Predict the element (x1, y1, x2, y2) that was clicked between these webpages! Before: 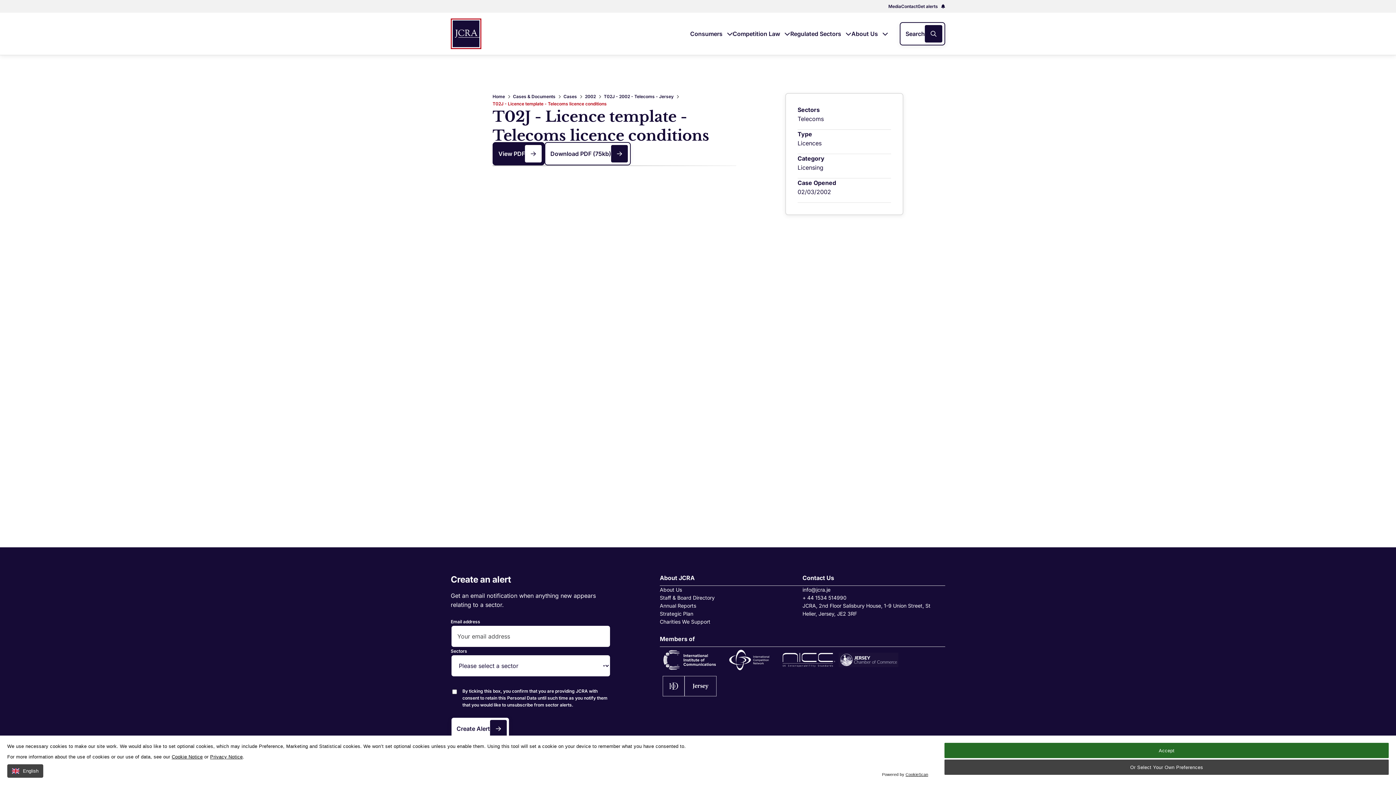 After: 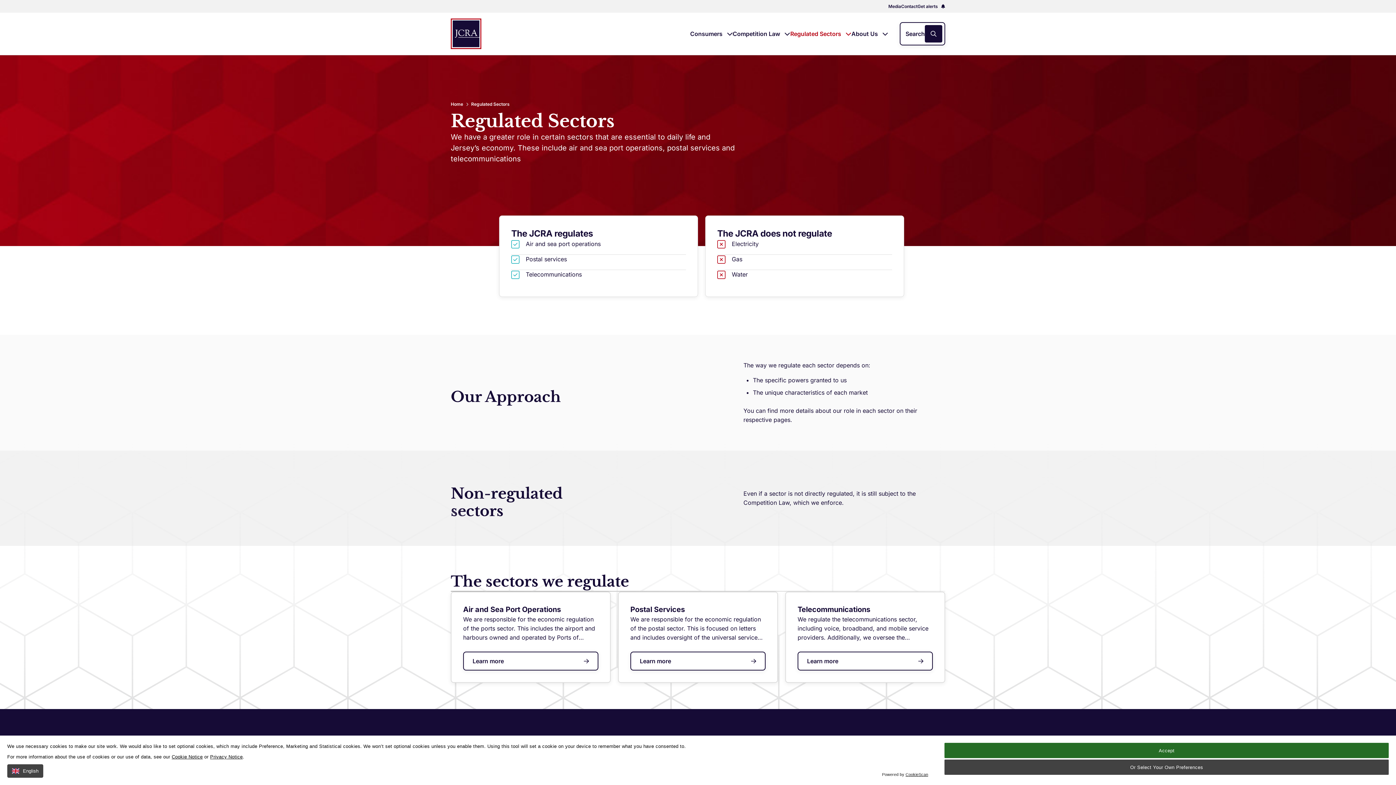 Action: label: Regulated Sectors  bbox: (790, 29, 851, 38)